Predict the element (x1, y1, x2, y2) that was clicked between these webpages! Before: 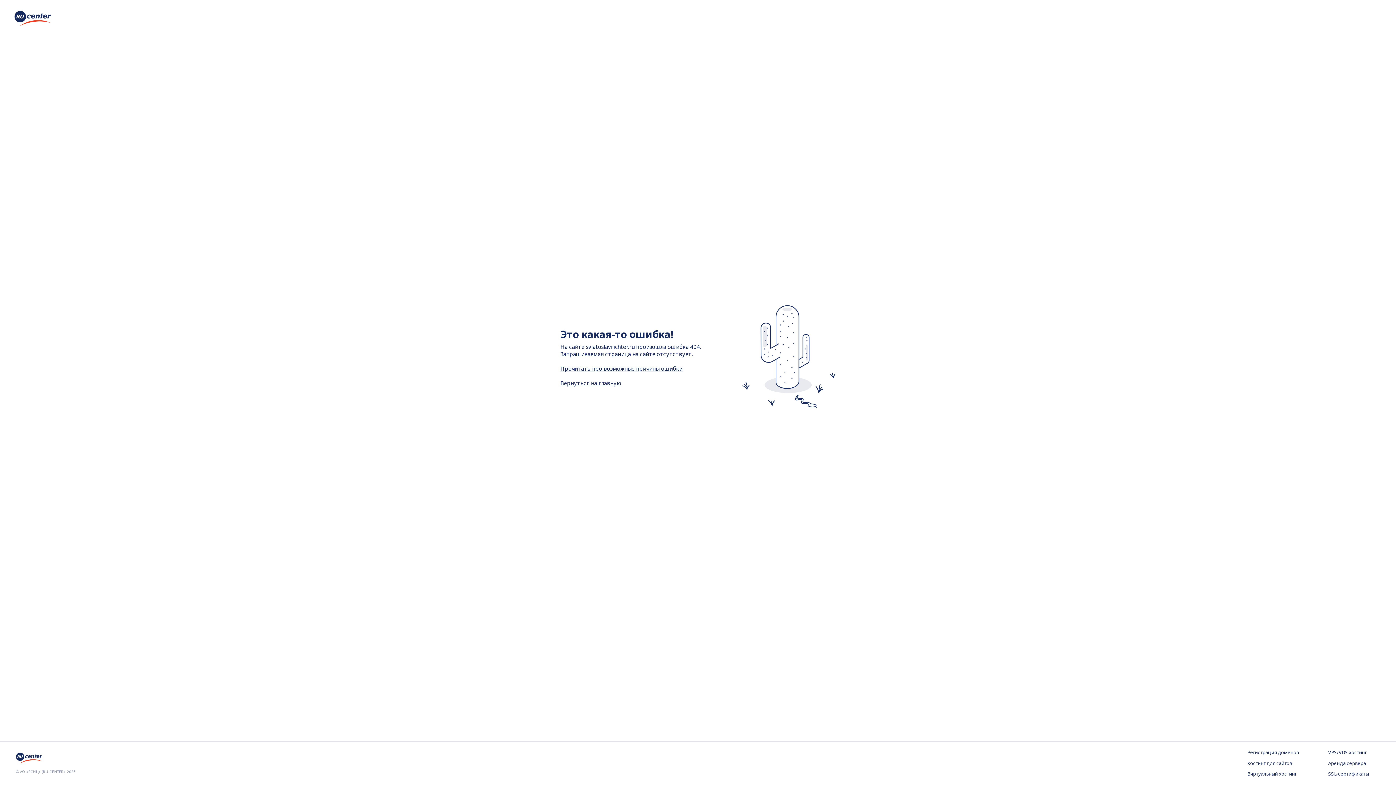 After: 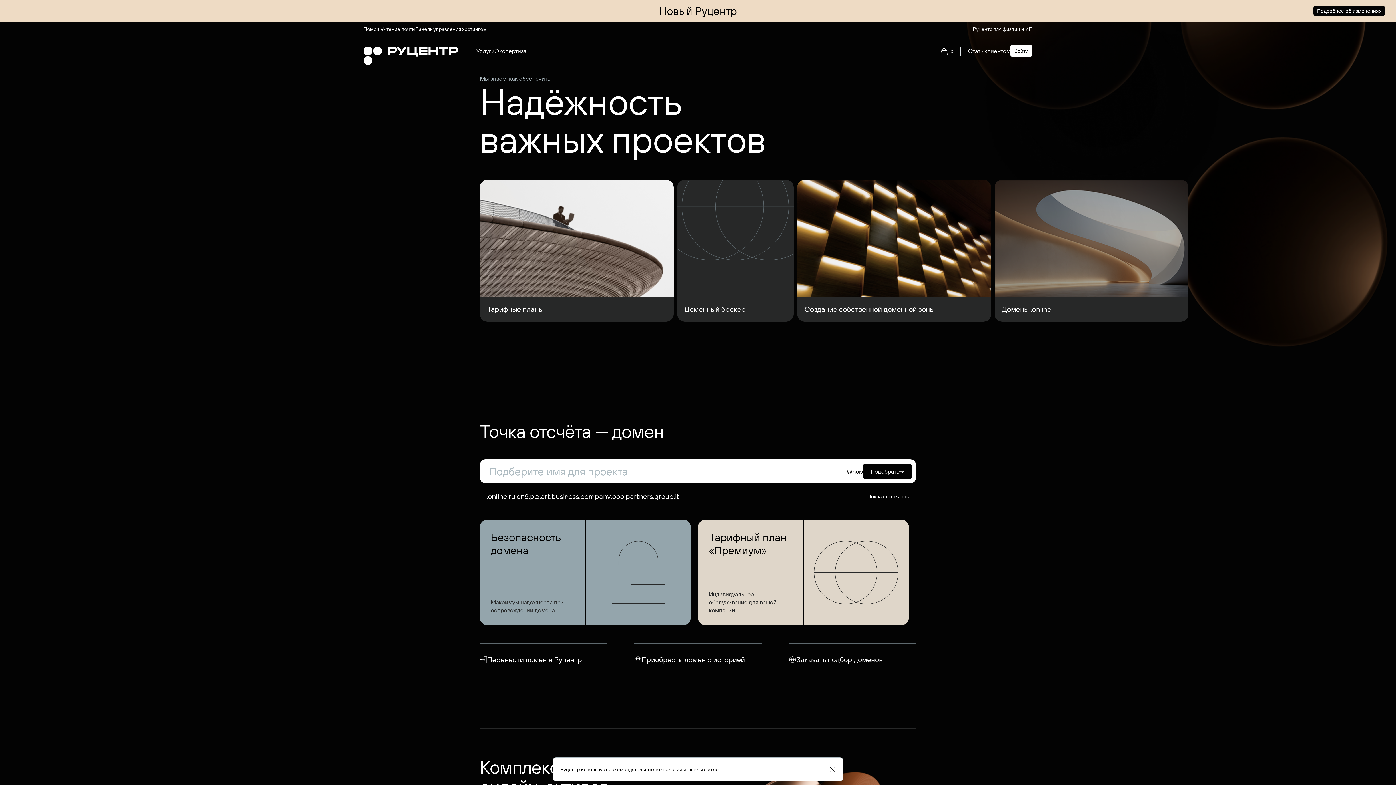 Action: bbox: (16, 757, 44, 765)